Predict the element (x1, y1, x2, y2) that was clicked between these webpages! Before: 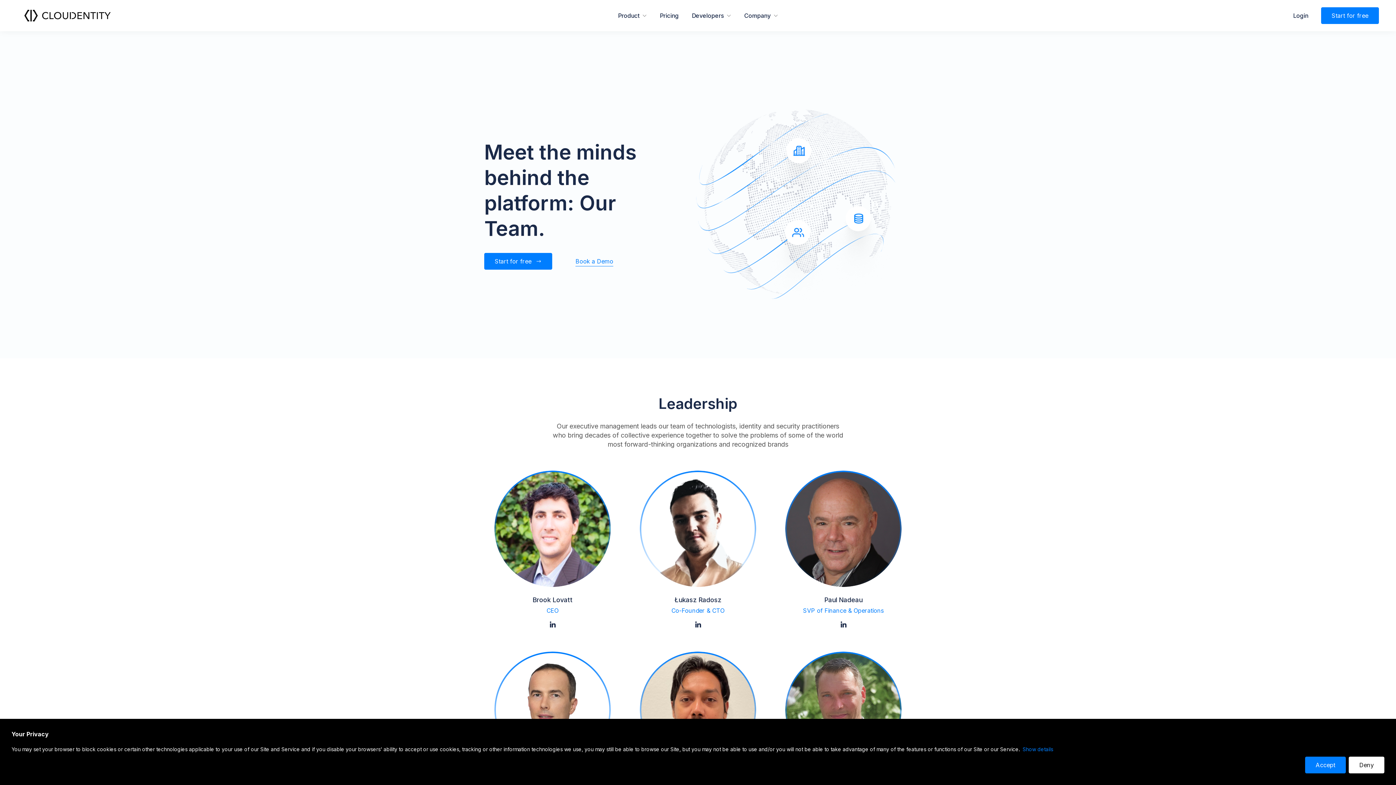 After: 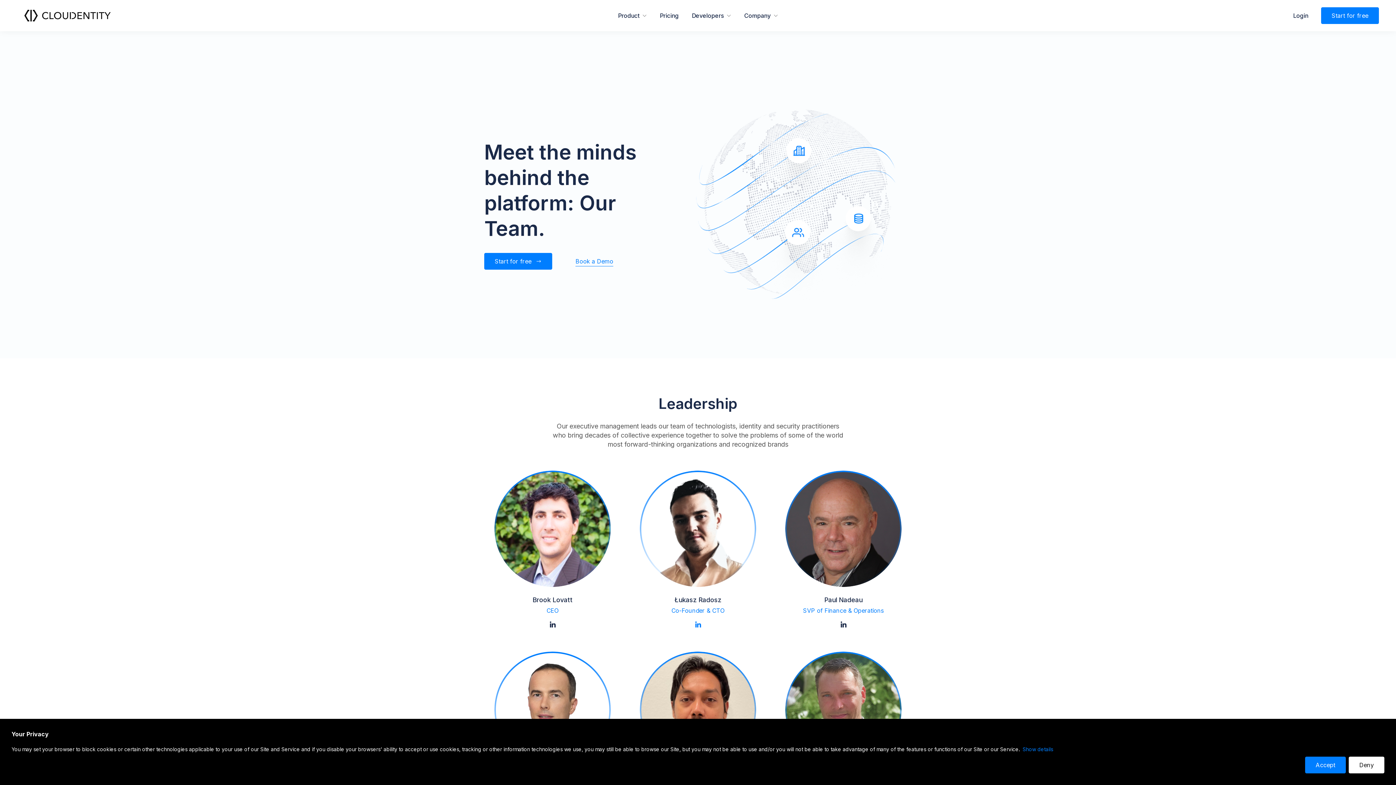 Action: bbox: (693, 622, 702, 629)